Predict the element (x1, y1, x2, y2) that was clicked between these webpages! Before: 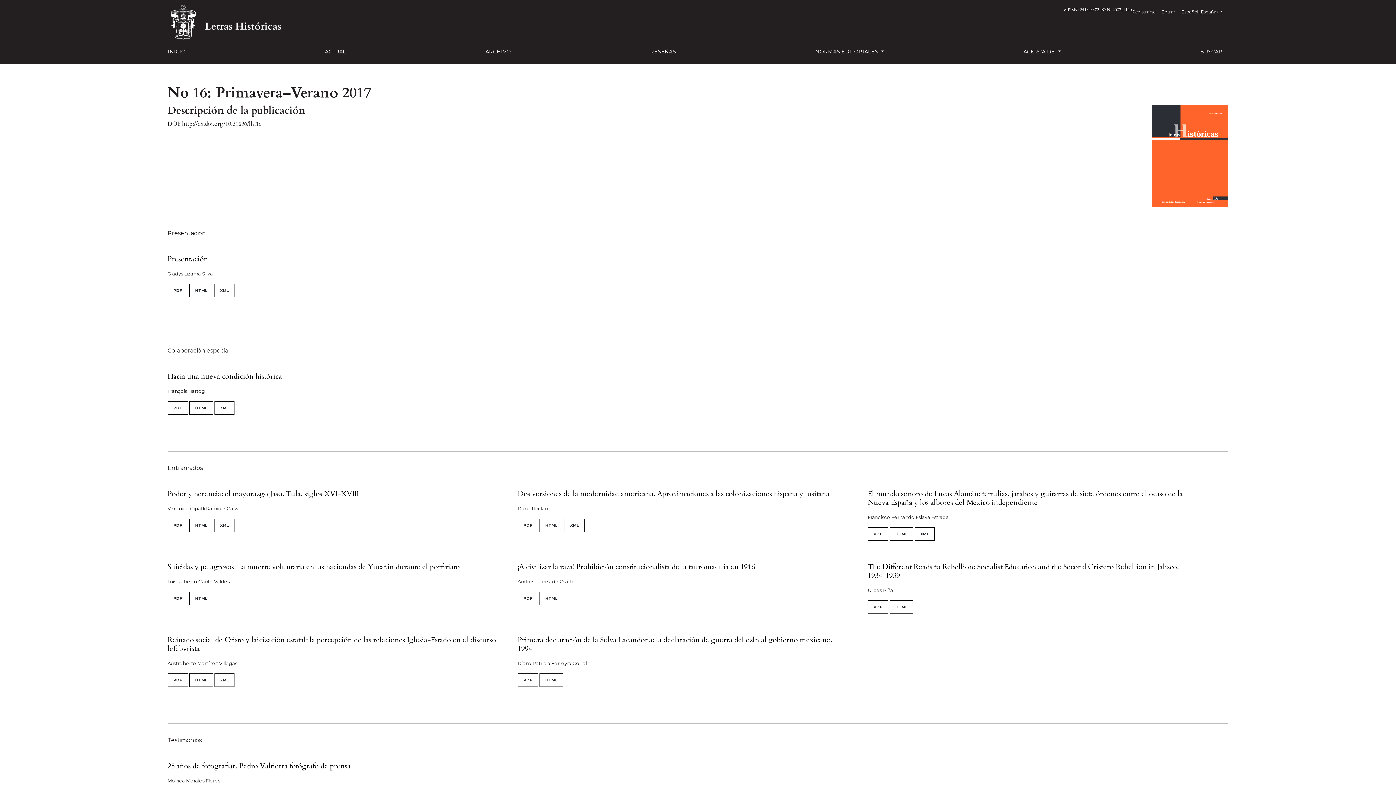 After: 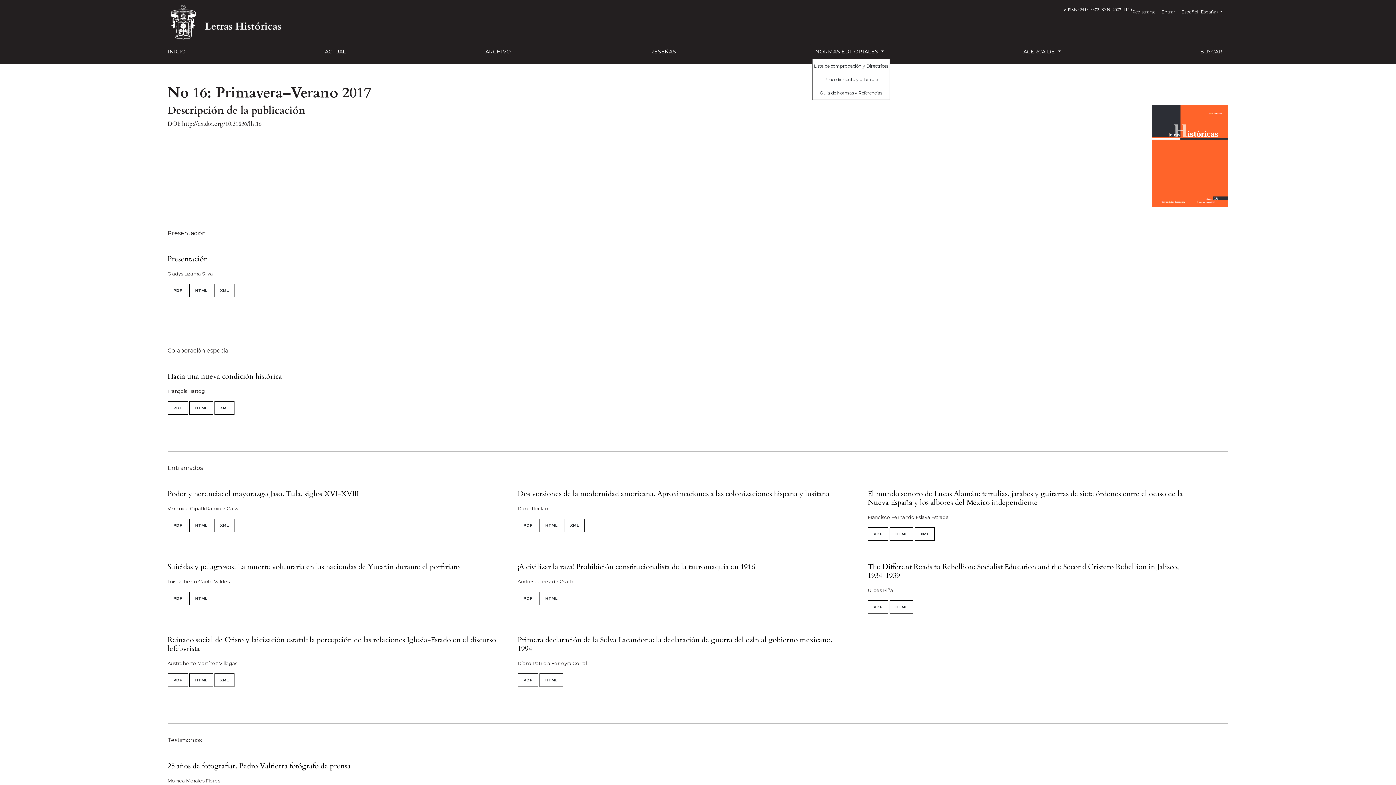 Action: bbox: (809, 44, 890, 59) label: NORMAS EDITORIALES 